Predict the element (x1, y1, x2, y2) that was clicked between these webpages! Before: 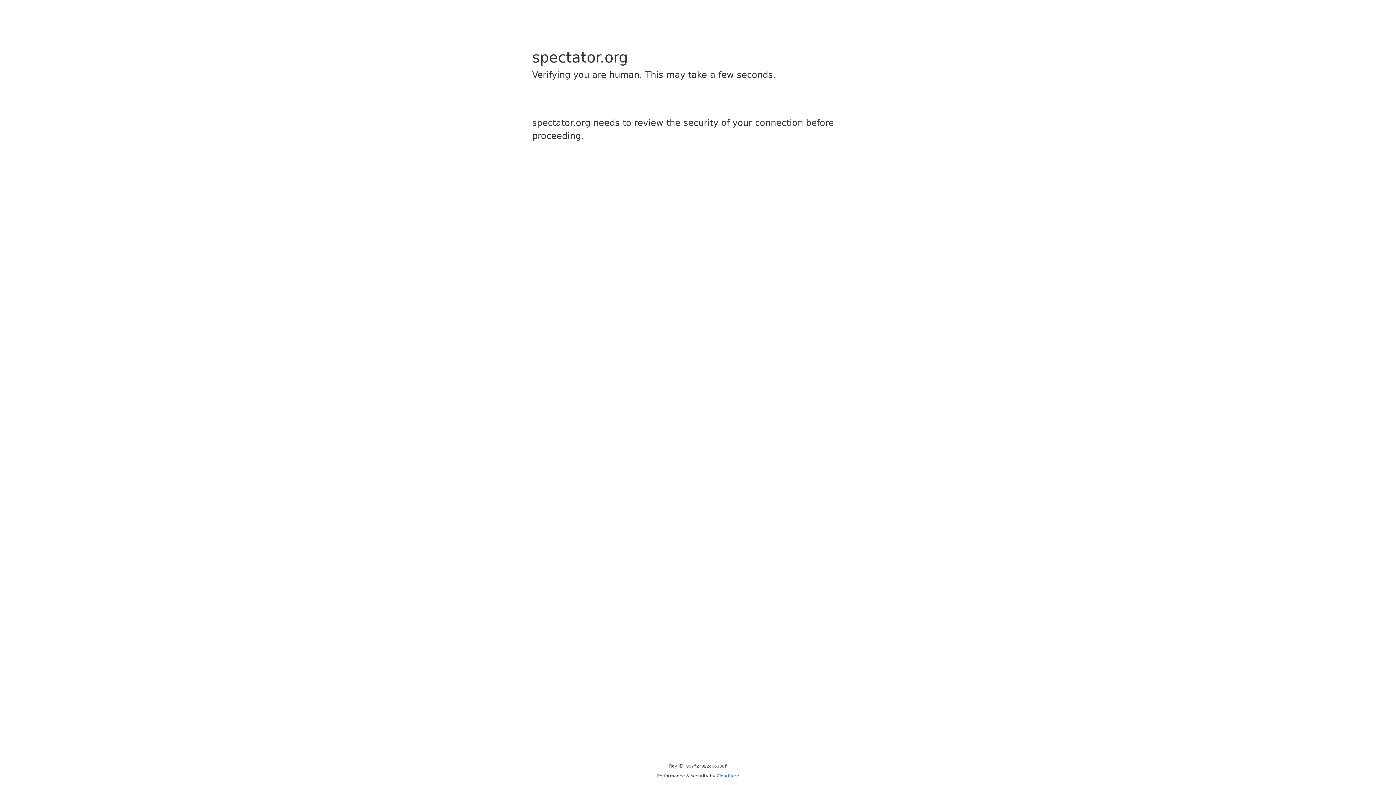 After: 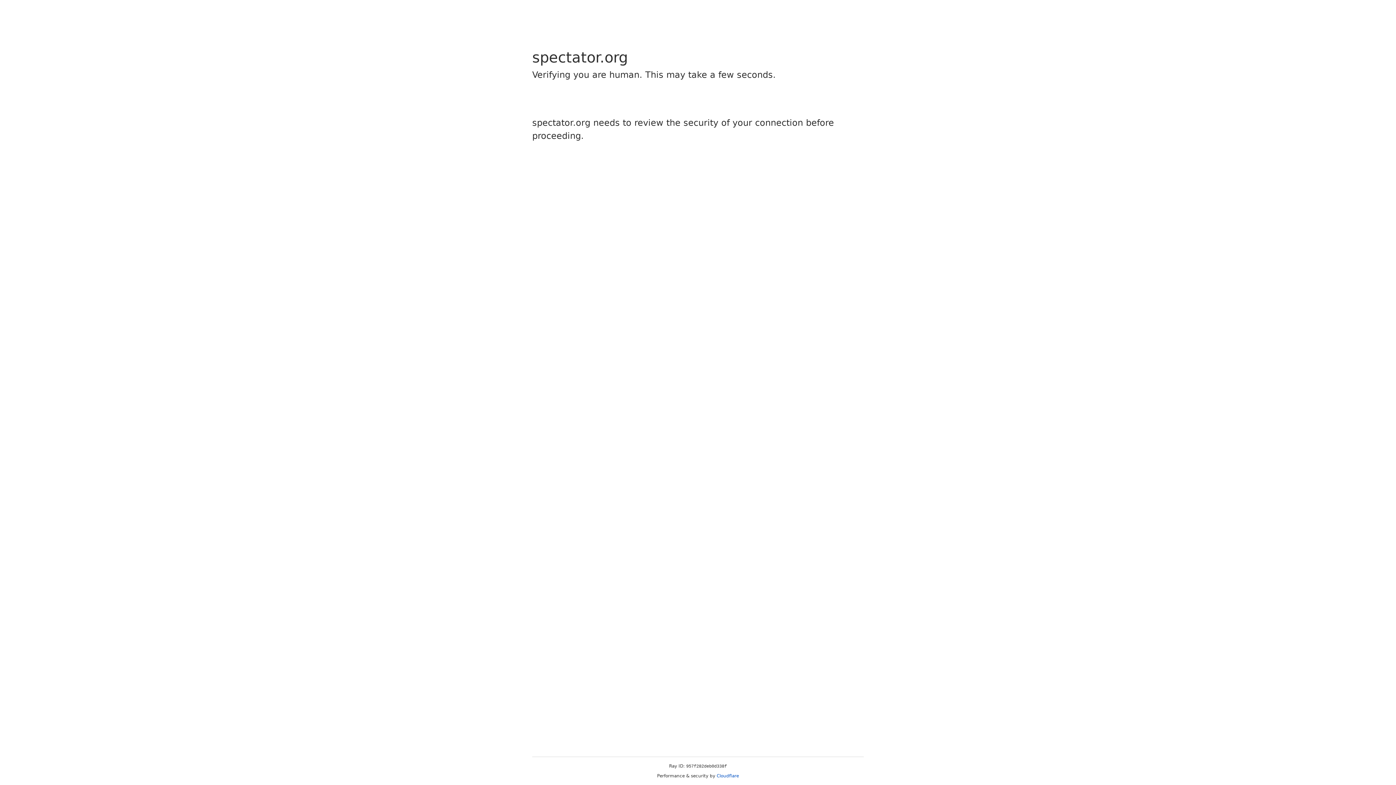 Action: bbox: (716, 773, 739, 778) label: Cloudflare